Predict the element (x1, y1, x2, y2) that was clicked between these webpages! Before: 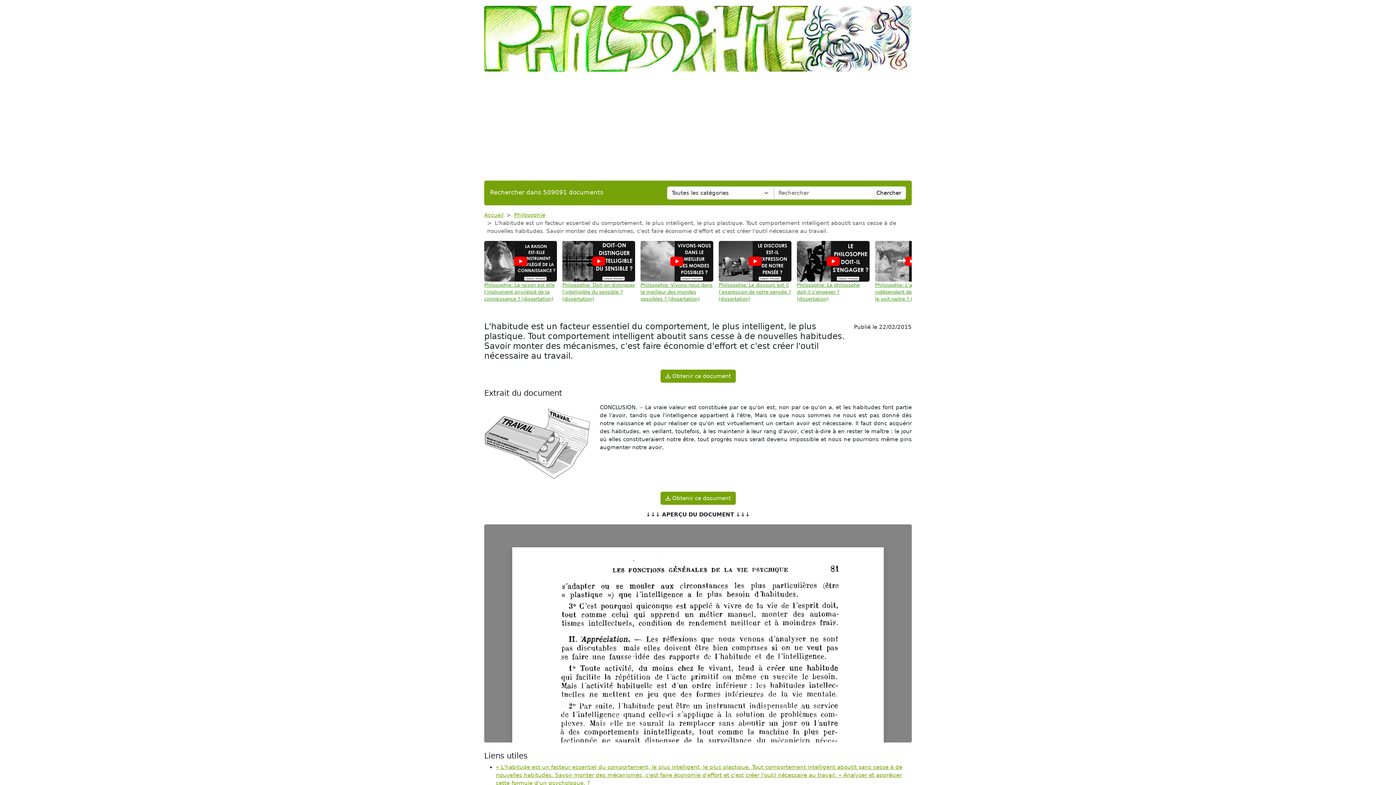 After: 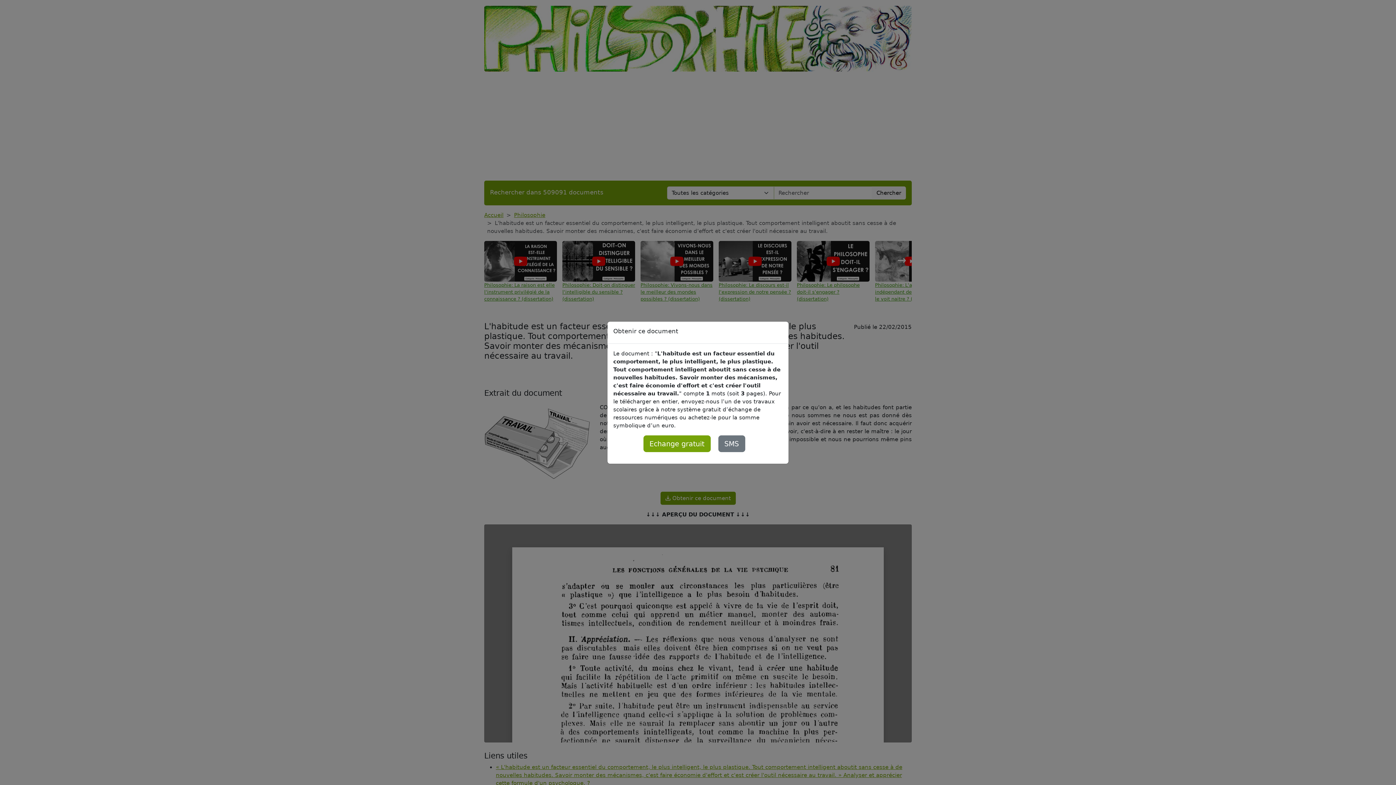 Action: bbox: (660, 369, 735, 383) label:  Obtenir ce document